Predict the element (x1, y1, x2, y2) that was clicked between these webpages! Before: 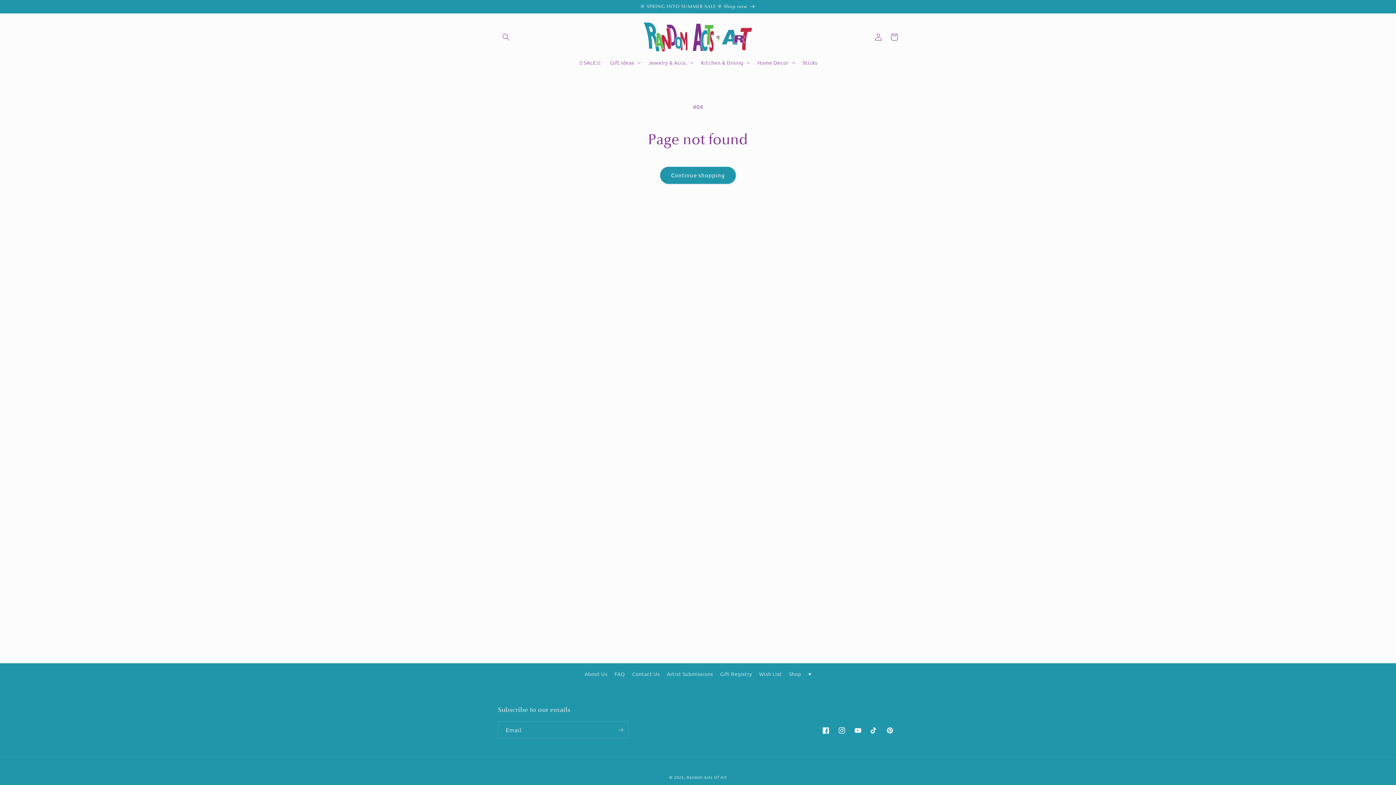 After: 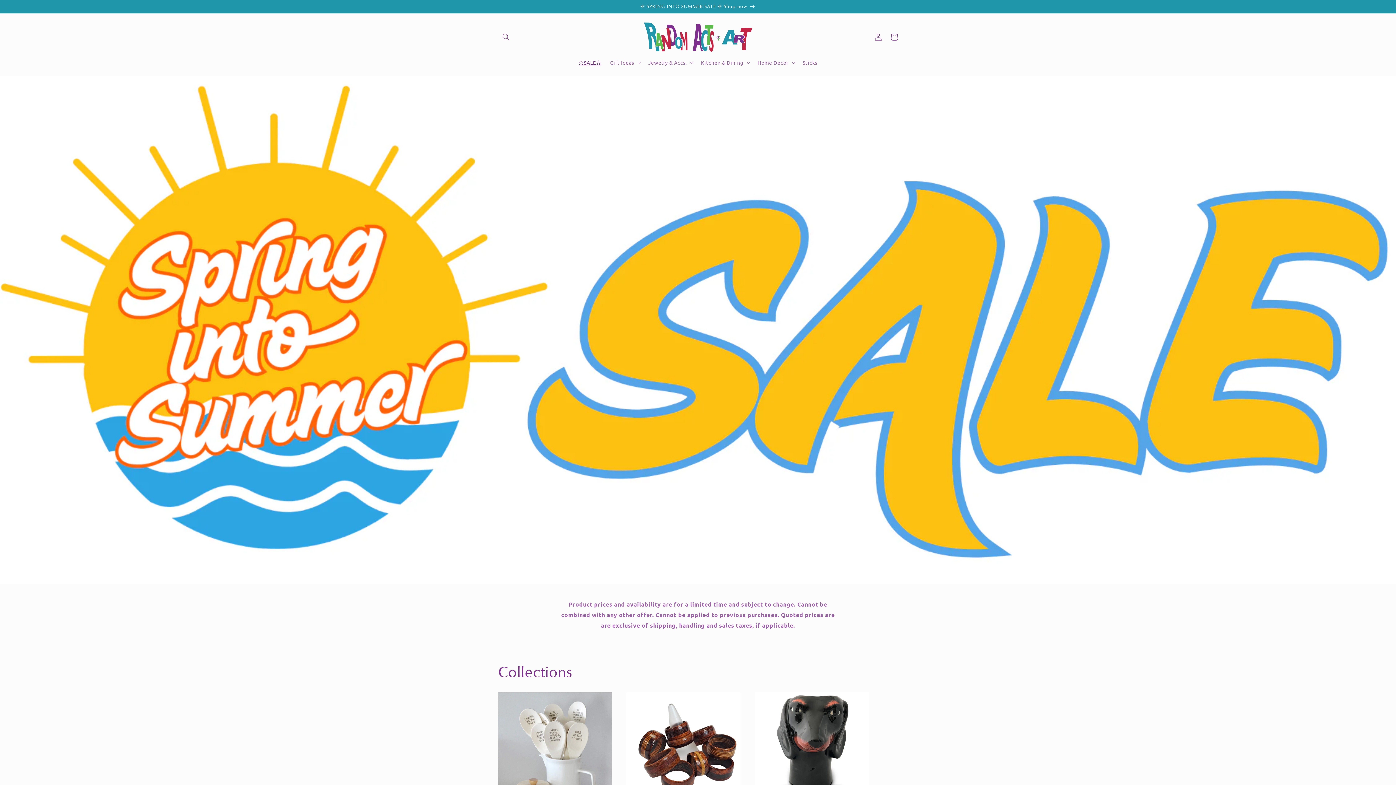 Action: label: ⭐SALE⭐ bbox: (574, 54, 605, 70)